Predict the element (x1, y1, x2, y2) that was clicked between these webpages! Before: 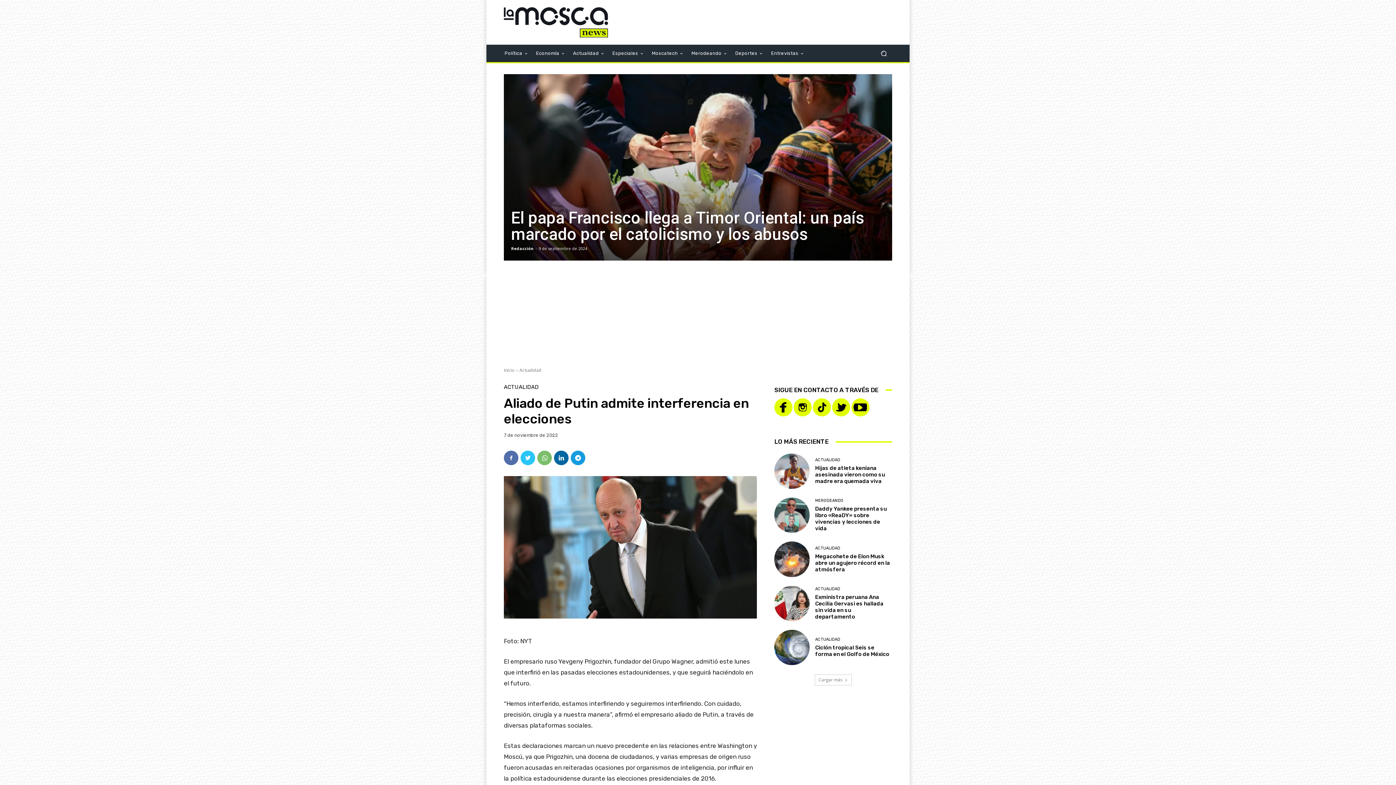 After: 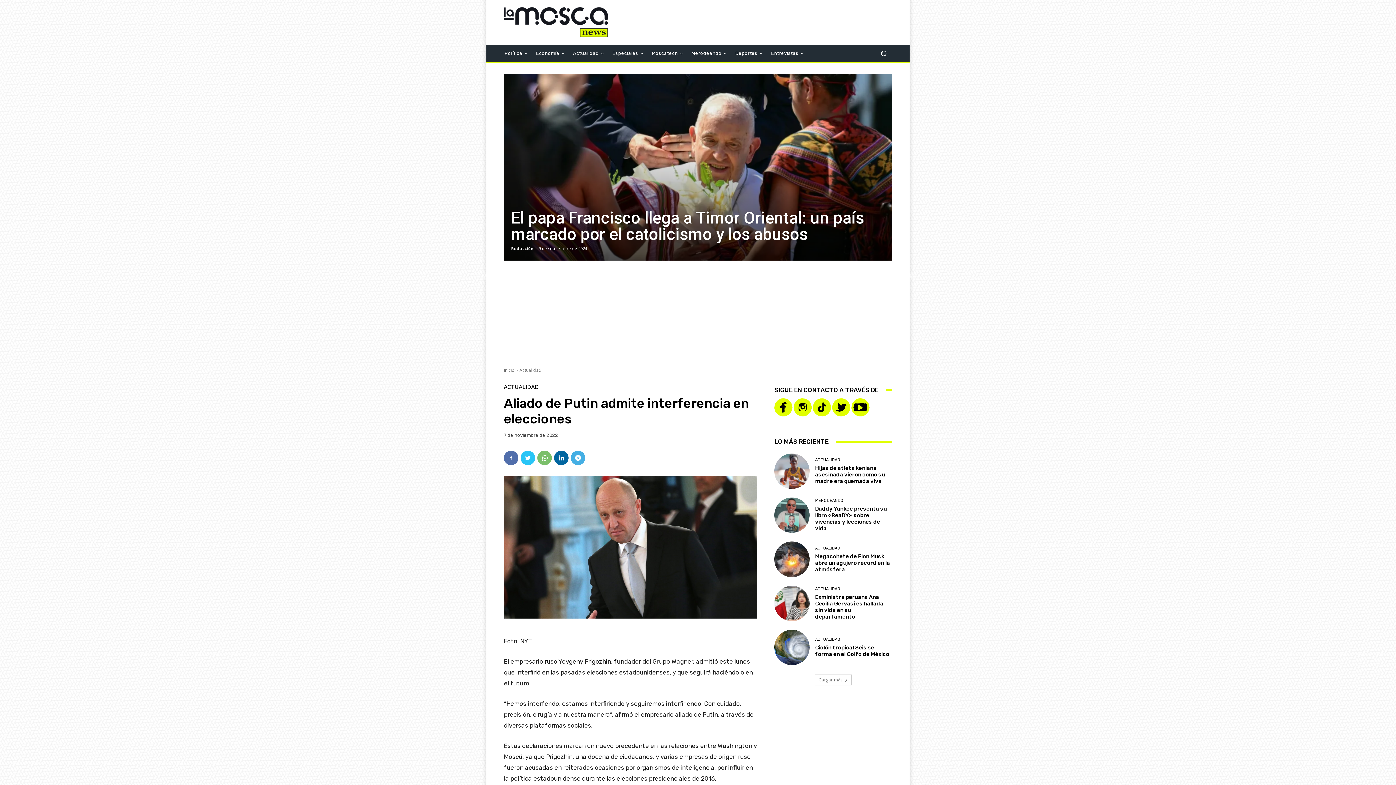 Action: bbox: (570, 471, 585, 486)